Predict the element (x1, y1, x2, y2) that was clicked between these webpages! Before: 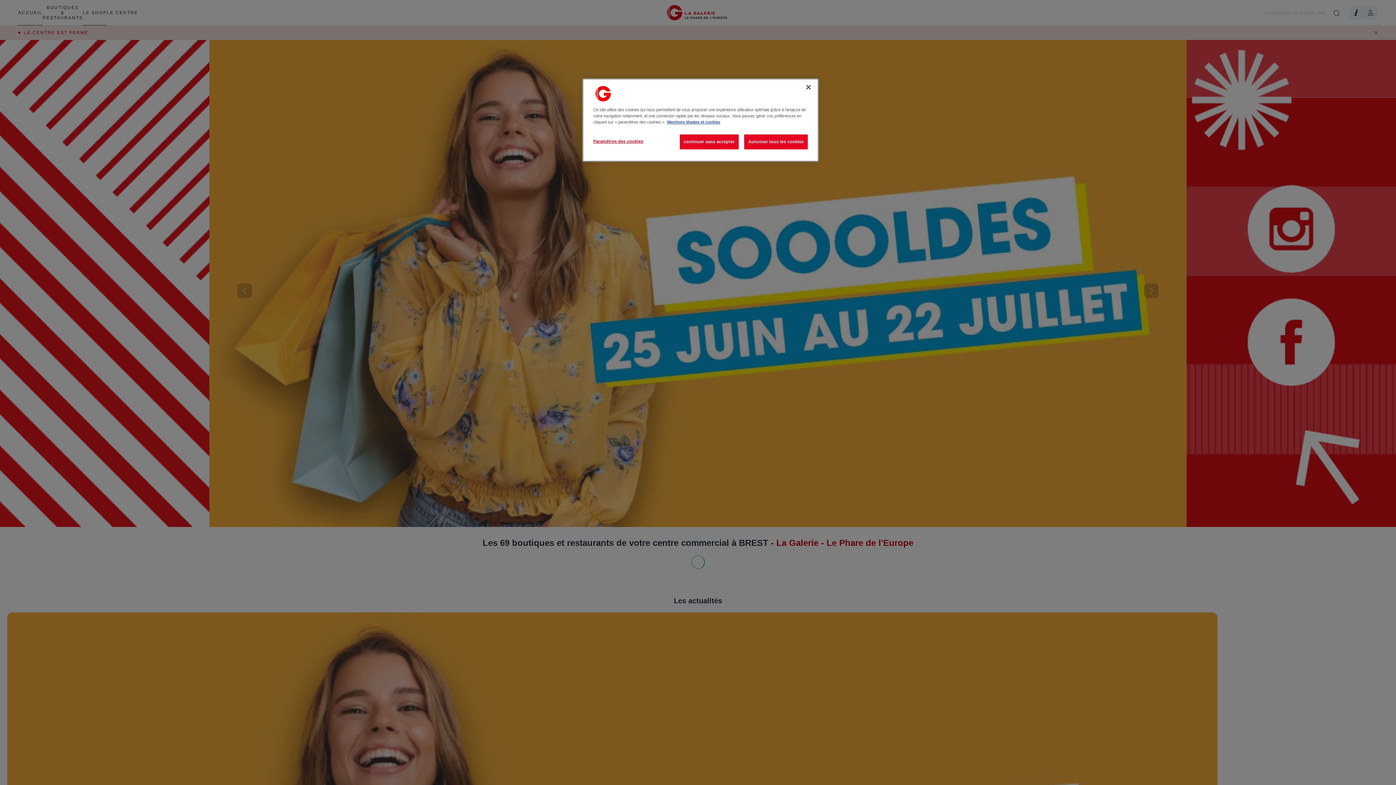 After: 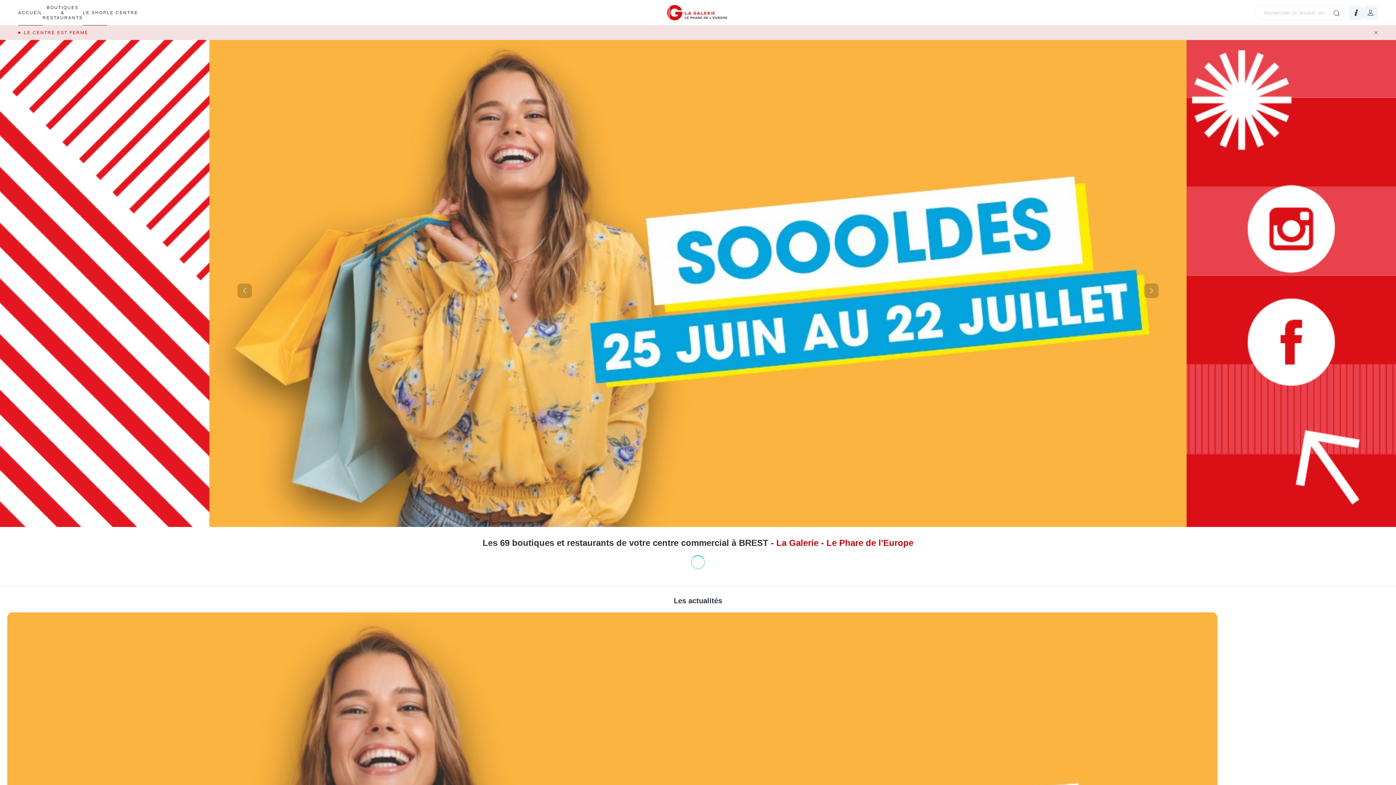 Action: bbox: (679, 134, 738, 149) label: continuer sans accepter